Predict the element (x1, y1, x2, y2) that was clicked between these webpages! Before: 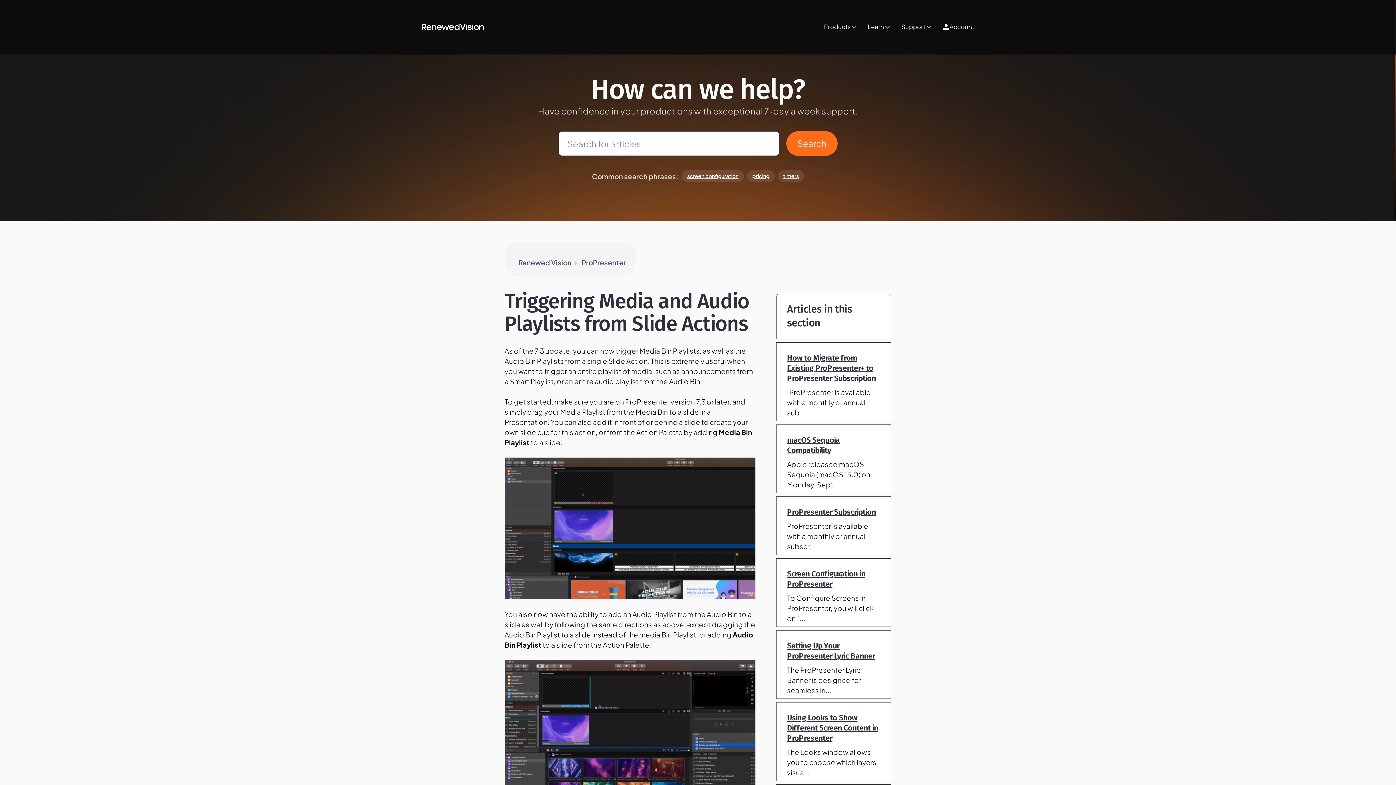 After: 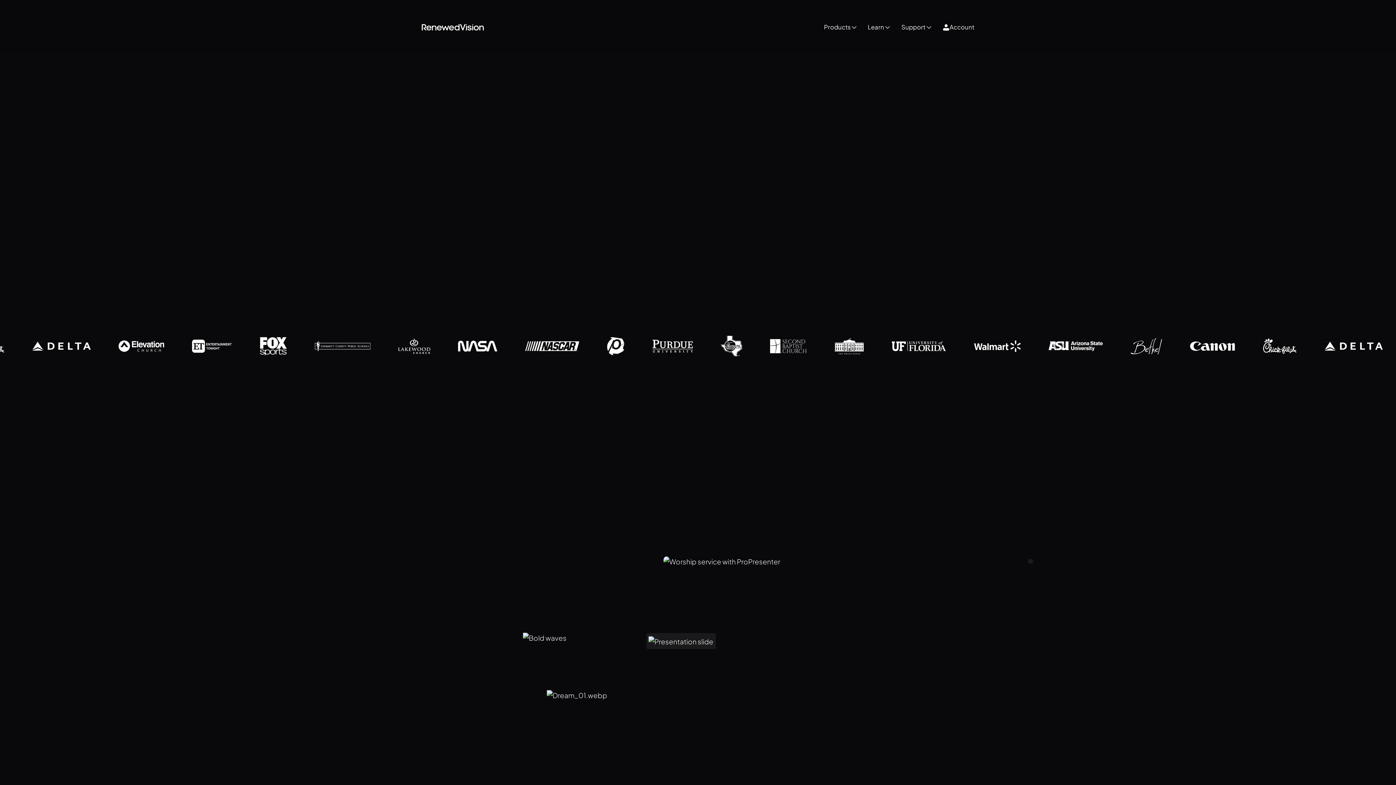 Action: bbox: (421, 0, 484, 54)